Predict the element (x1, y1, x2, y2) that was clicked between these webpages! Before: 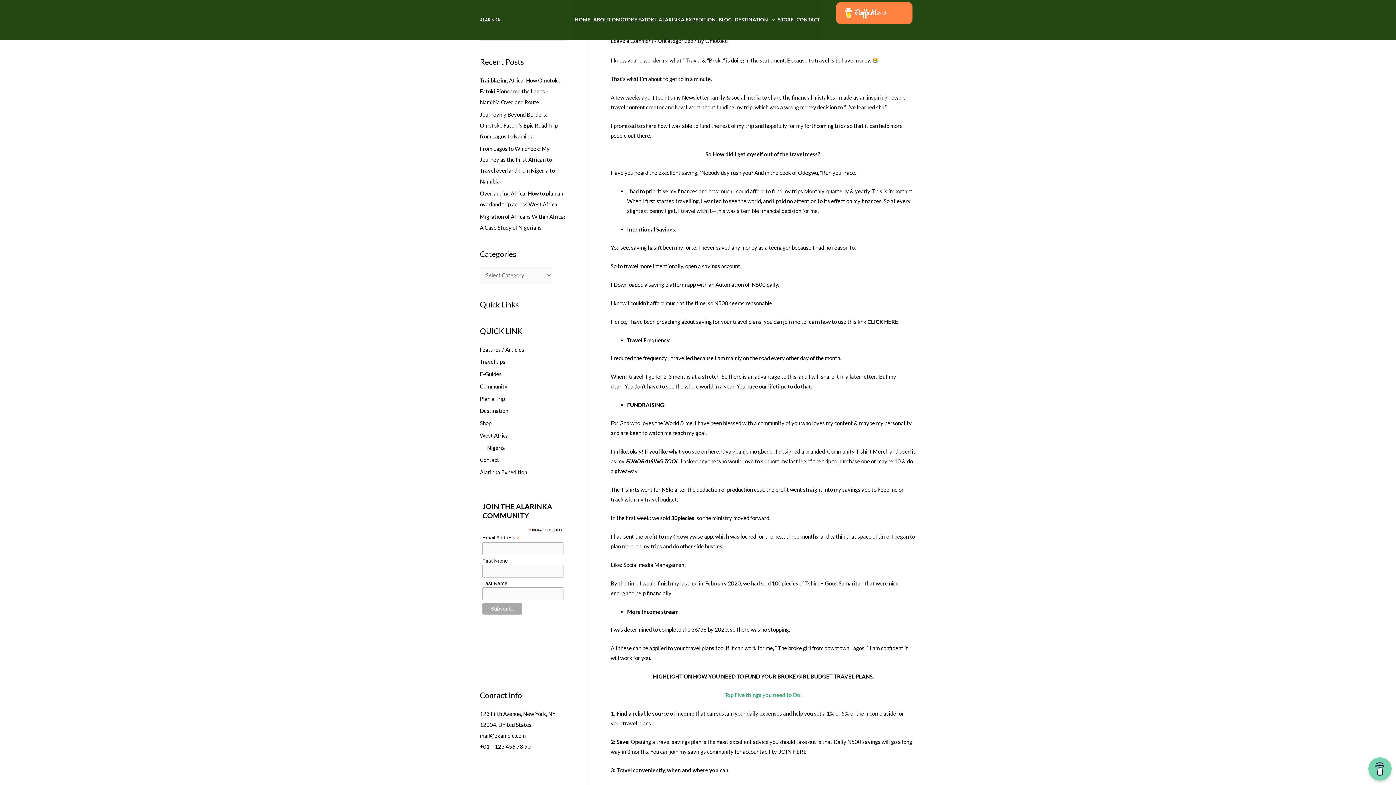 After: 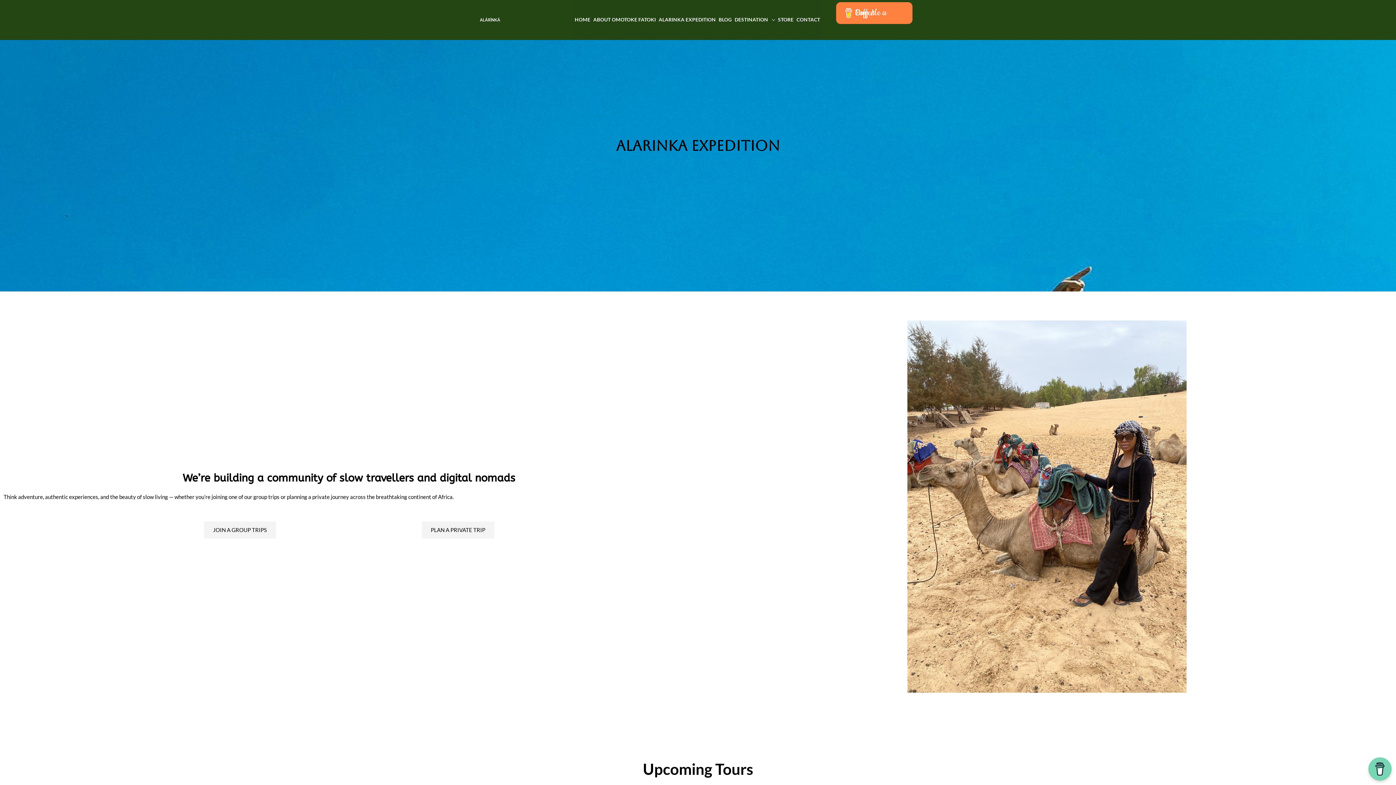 Action: label: ALARINKA EXPEDITION bbox: (657, 0, 717, 39)